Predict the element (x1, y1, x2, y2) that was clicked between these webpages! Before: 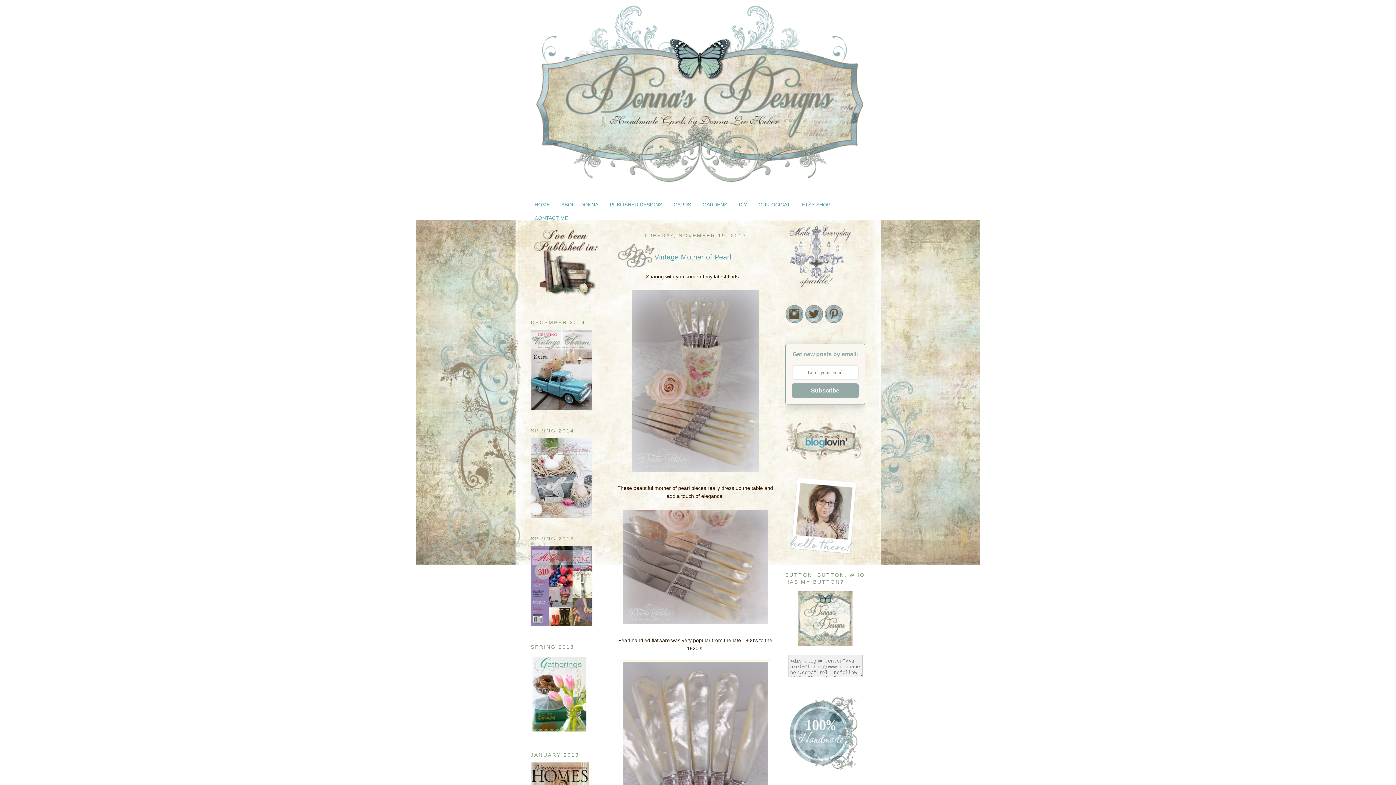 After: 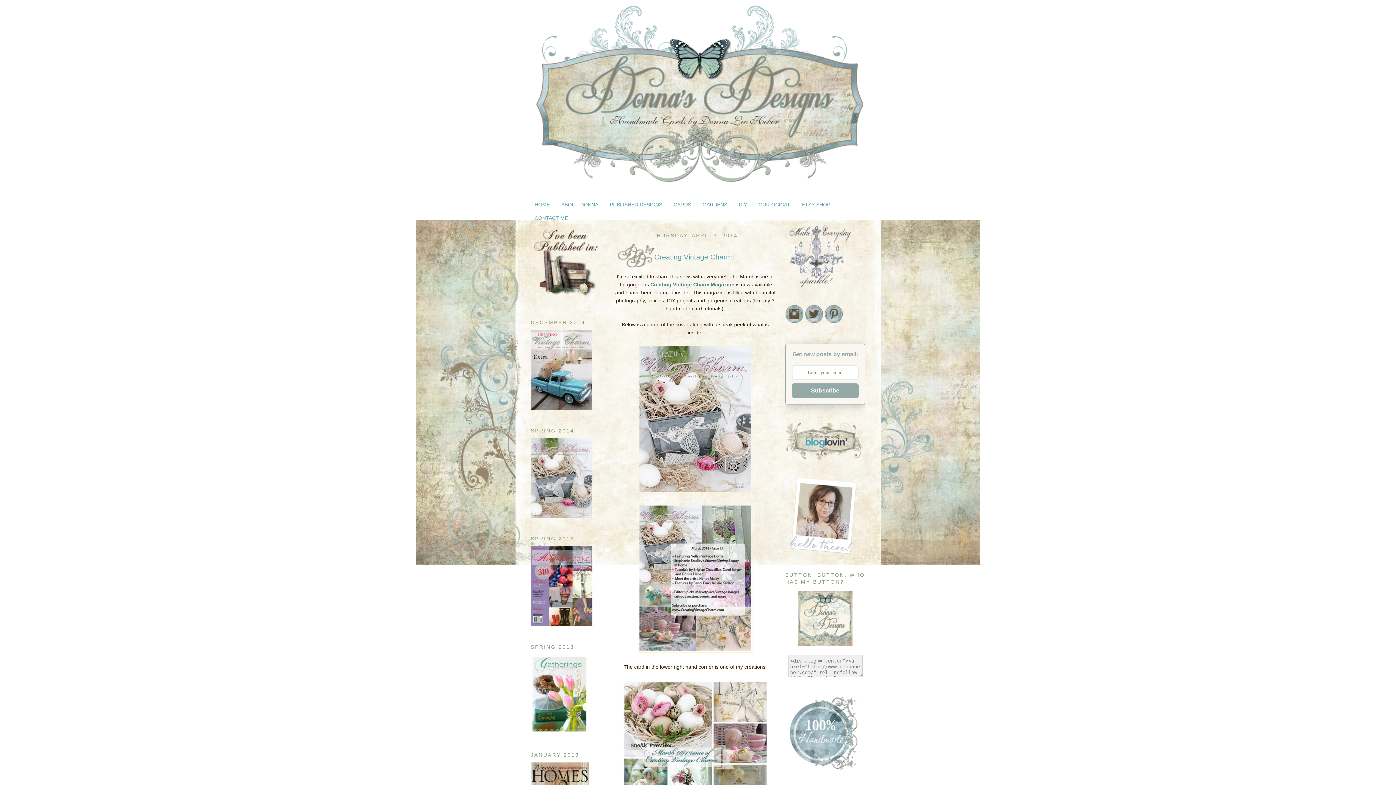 Action: bbox: (530, 513, 592, 519)